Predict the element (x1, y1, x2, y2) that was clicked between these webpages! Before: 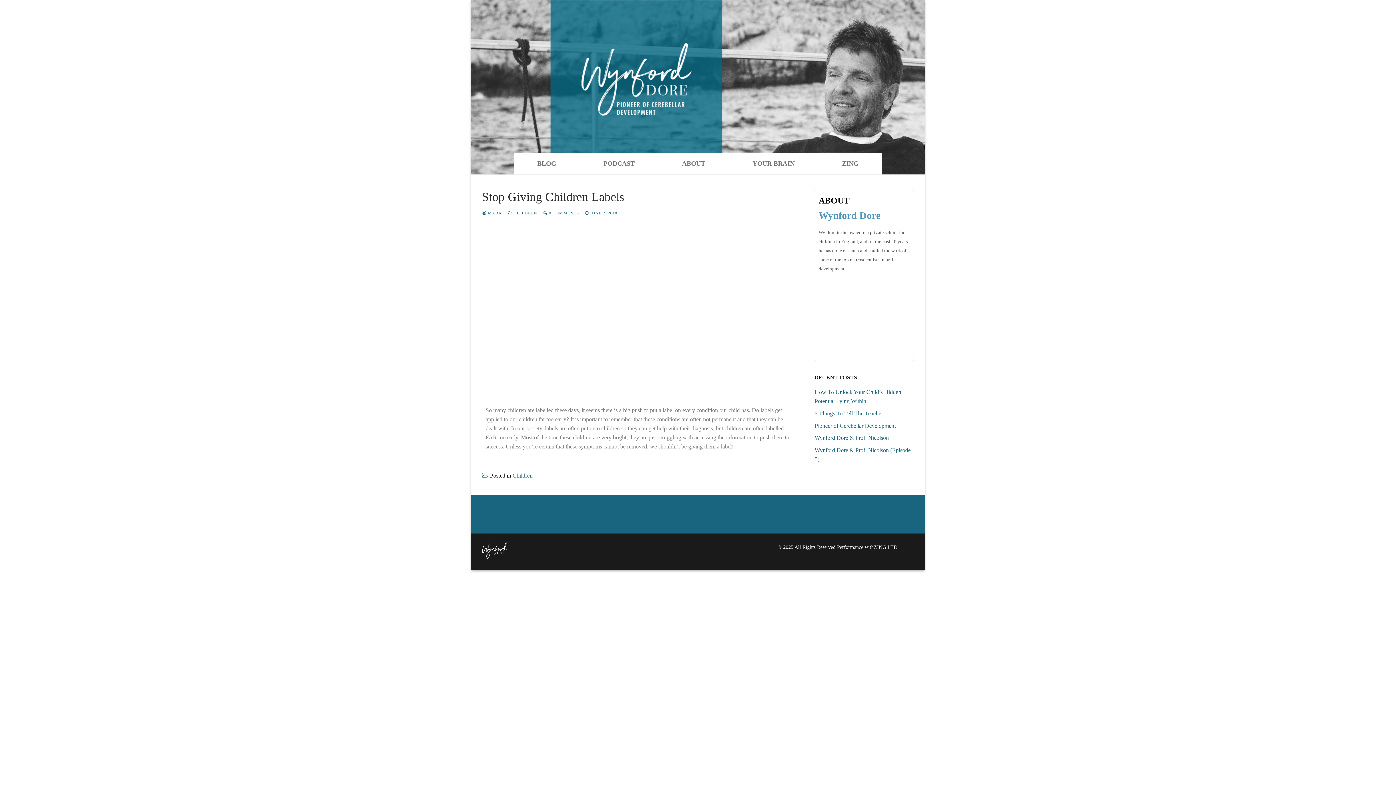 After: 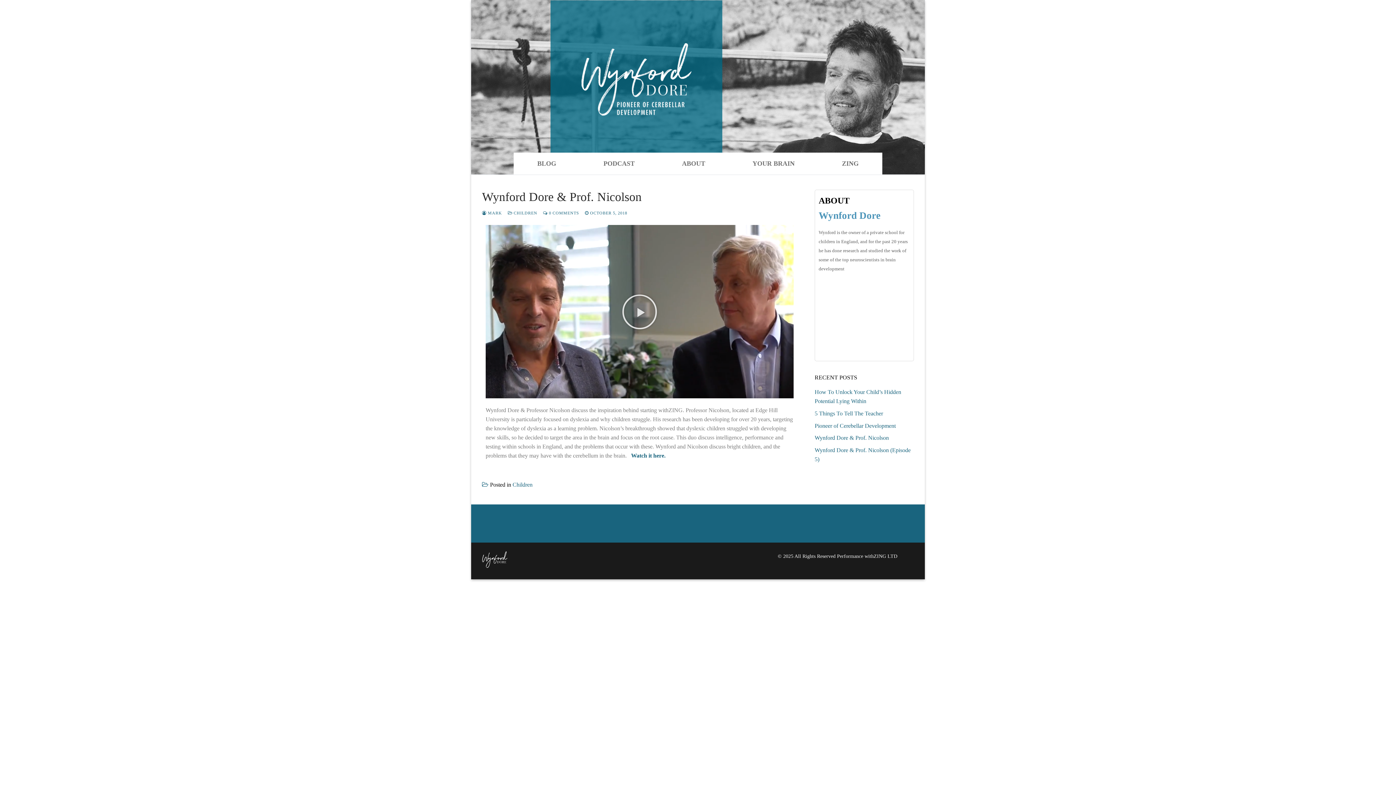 Action: bbox: (814, 434, 889, 441) label: Wynford Dore & Prof. Nicolson